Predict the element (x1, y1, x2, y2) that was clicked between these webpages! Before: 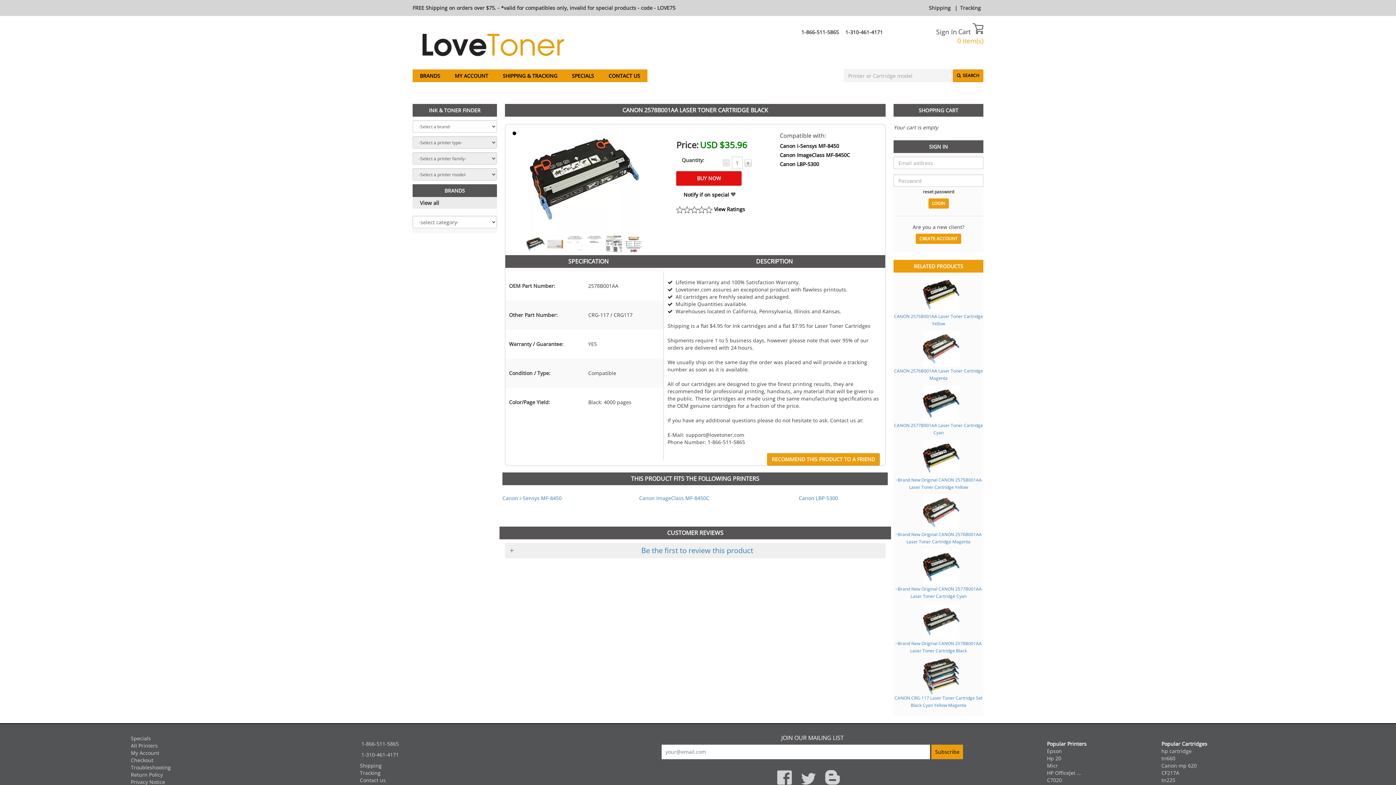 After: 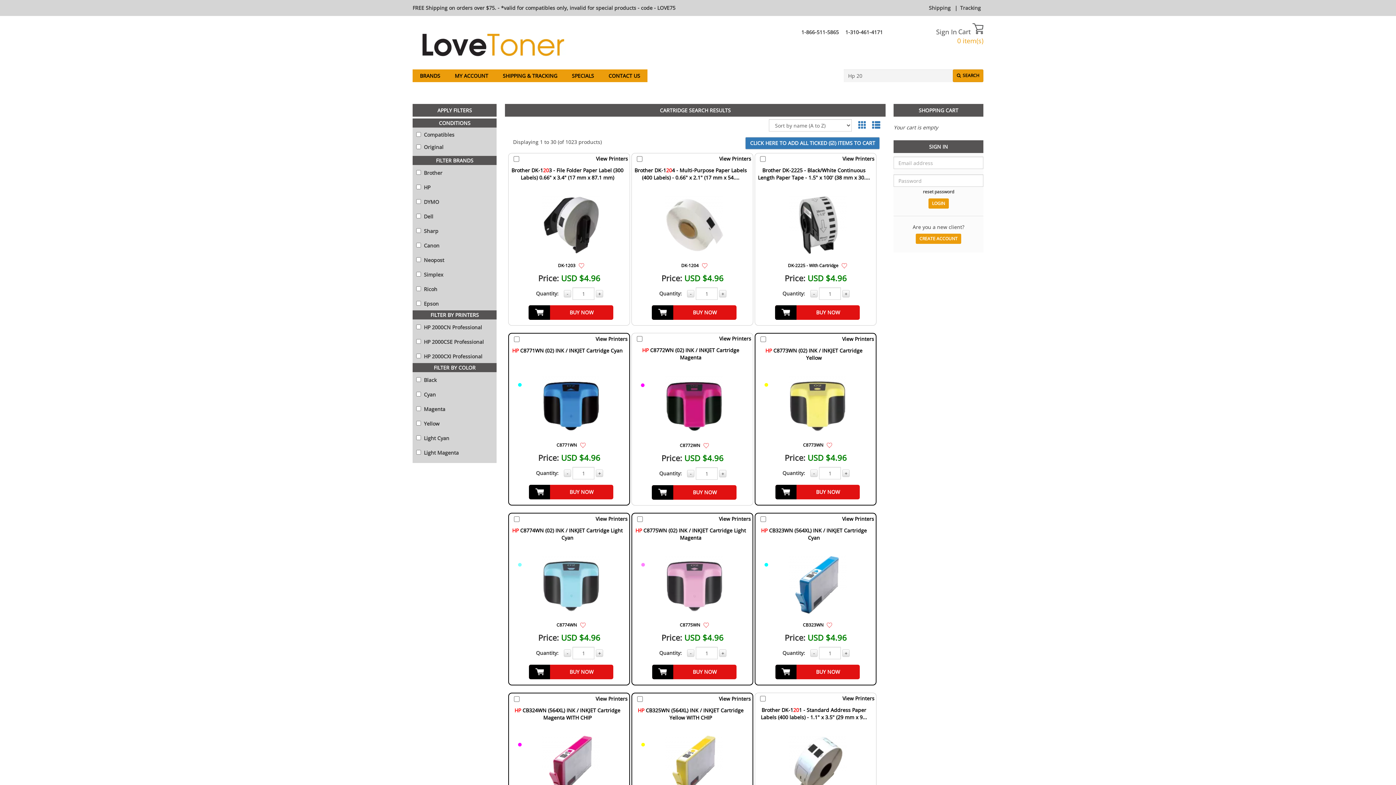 Action: label: Hp 20 bbox: (1047, 755, 1061, 762)